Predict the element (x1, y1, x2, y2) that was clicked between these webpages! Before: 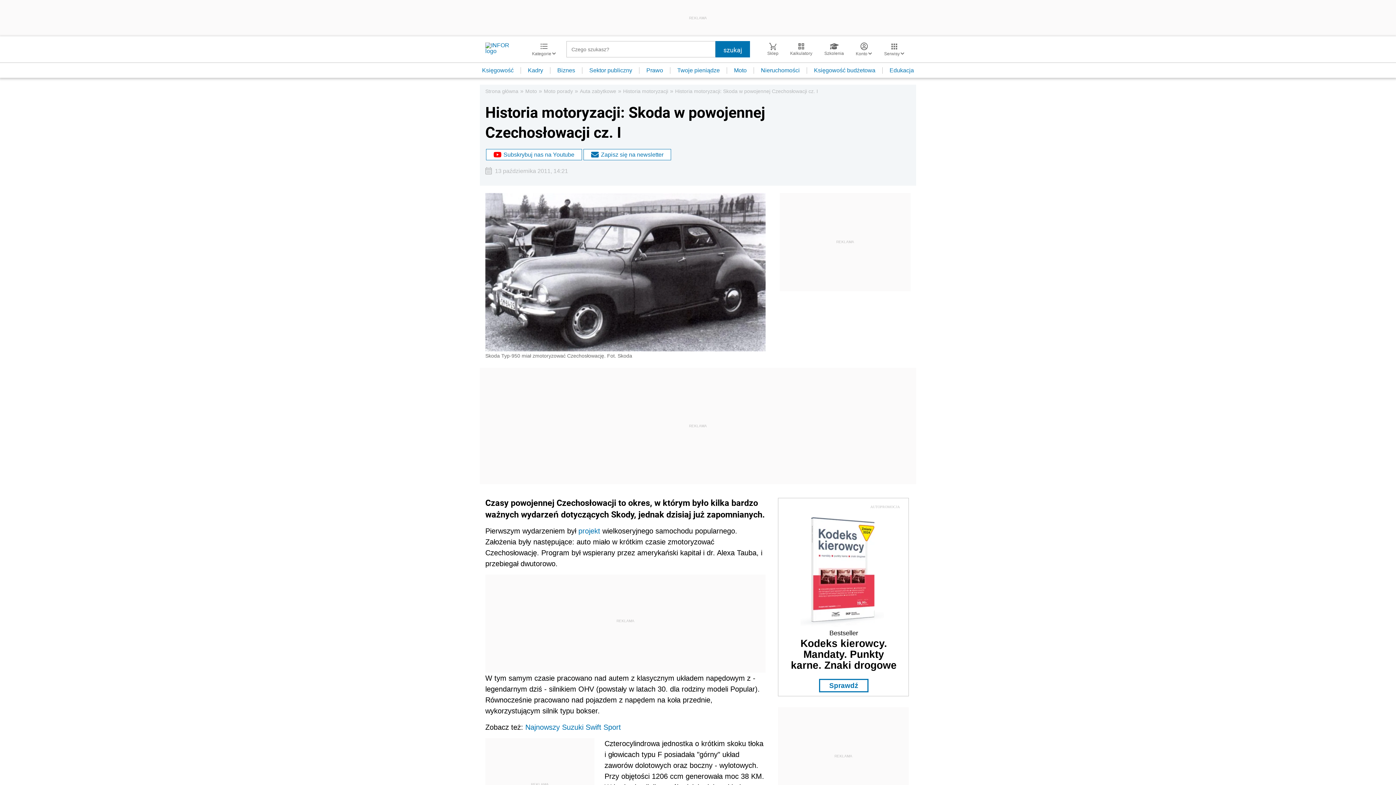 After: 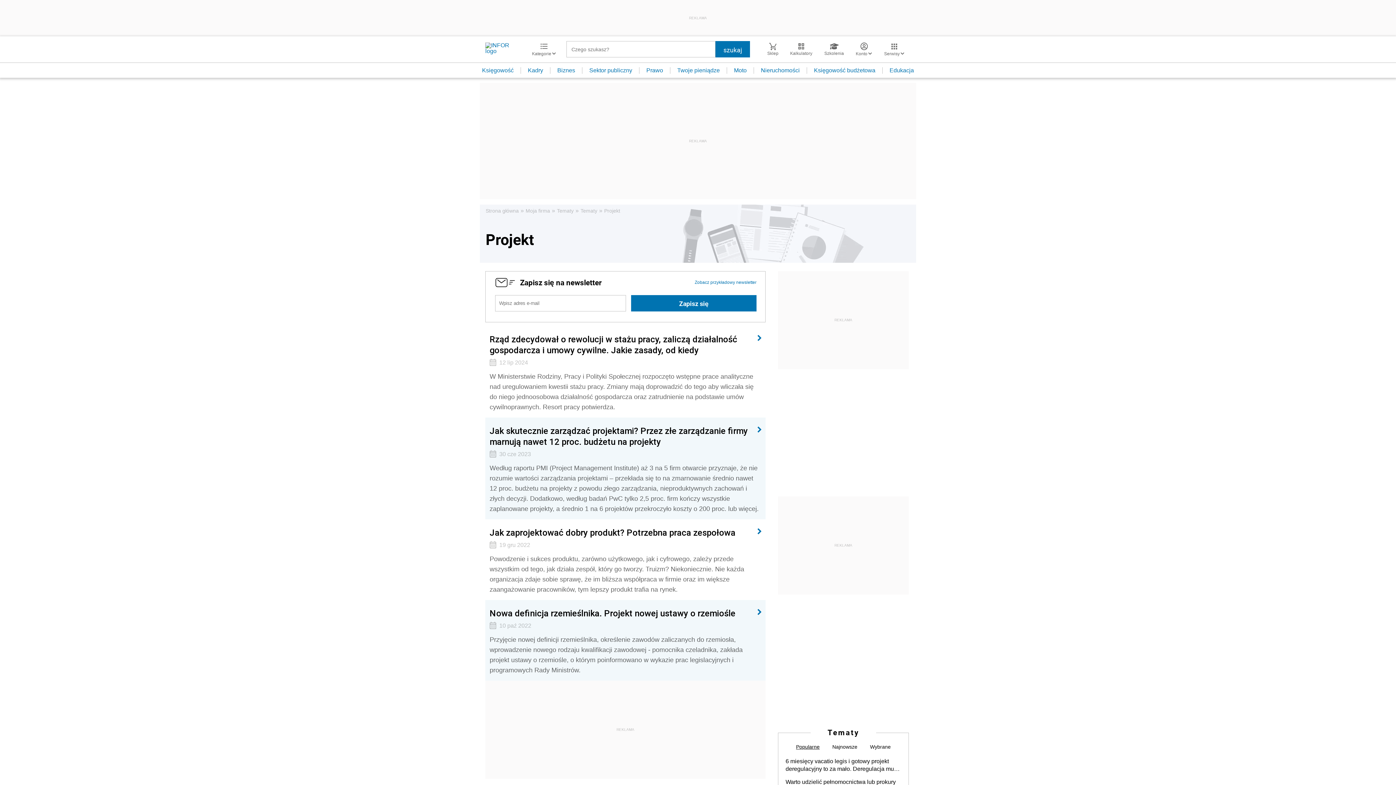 Action: bbox: (578, 527, 600, 535) label: projekt